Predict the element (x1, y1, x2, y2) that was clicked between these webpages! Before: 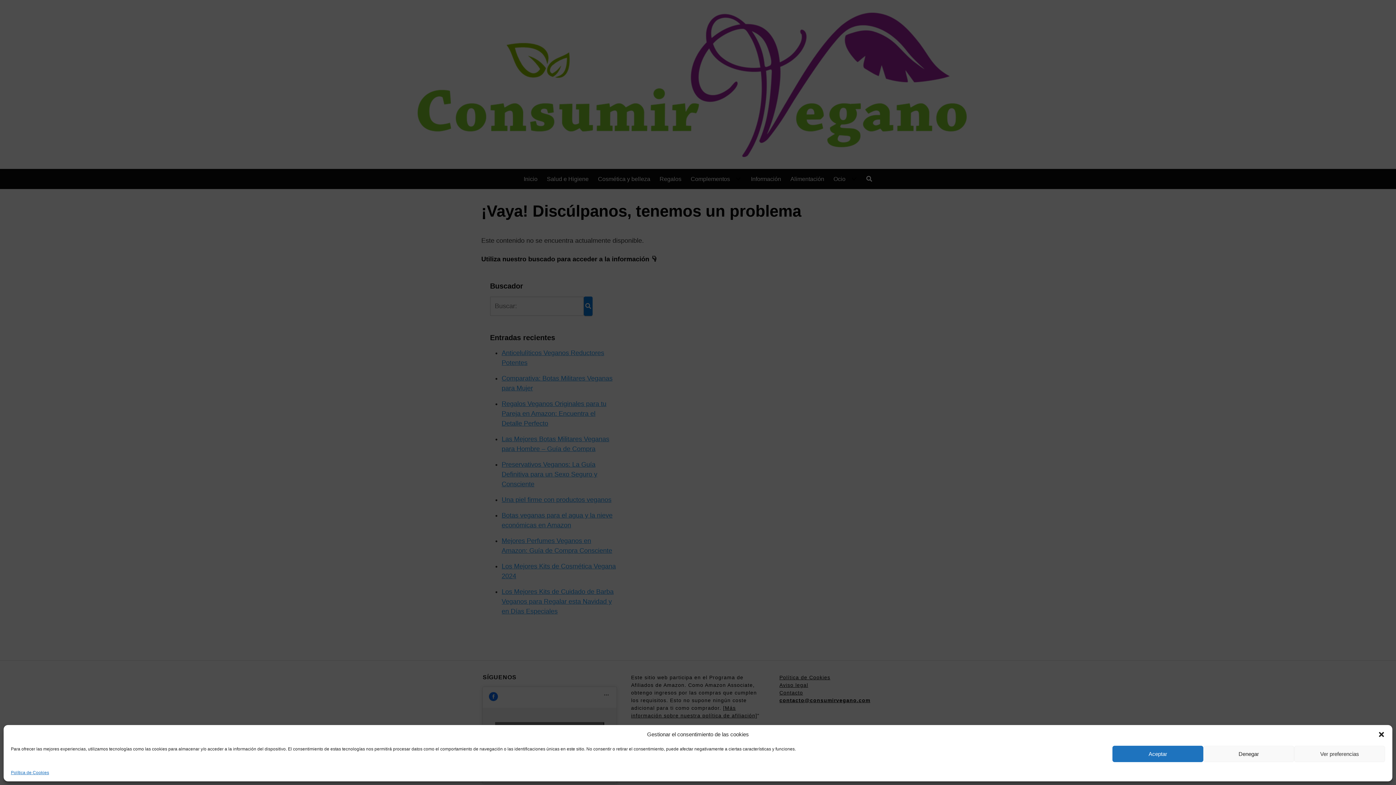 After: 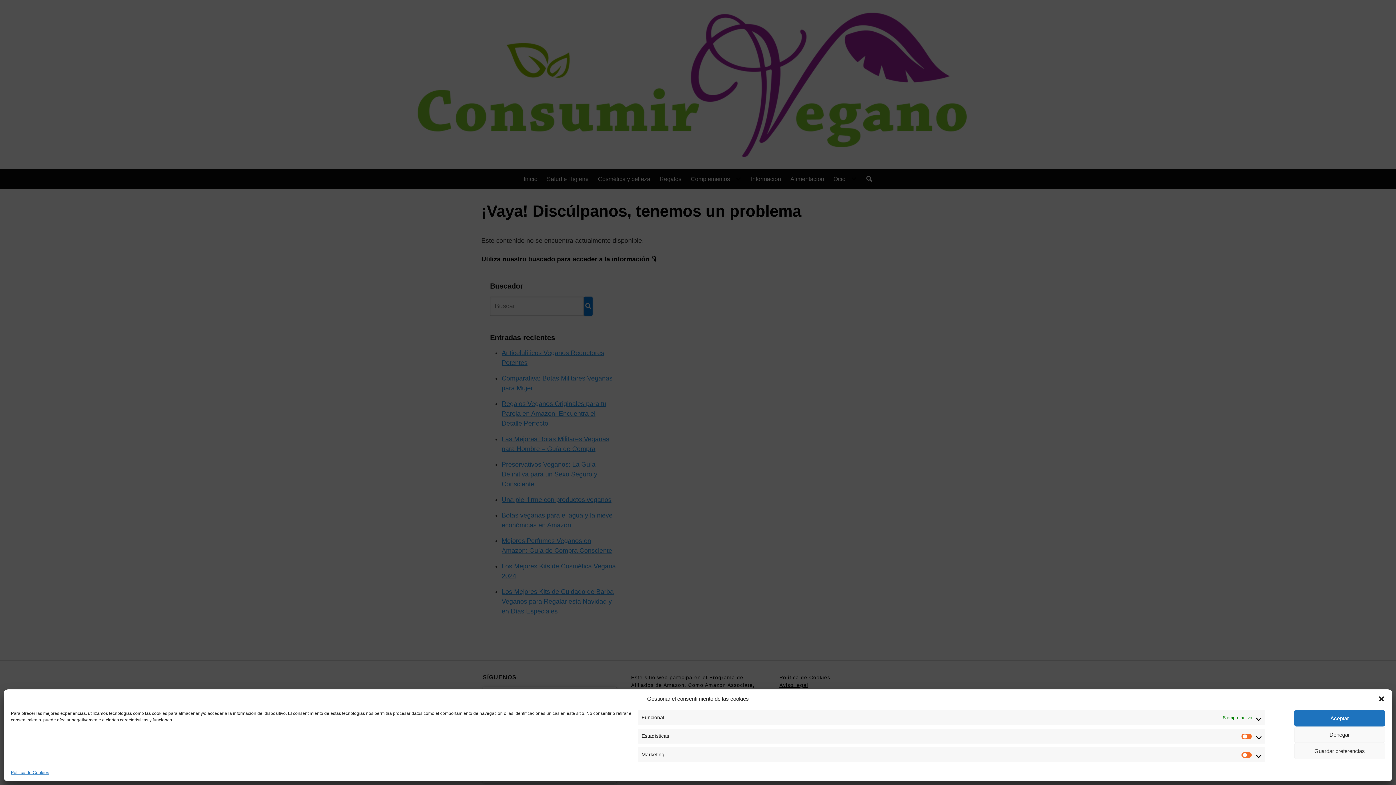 Action: label: Ver preferencias bbox: (1294, 746, 1385, 762)